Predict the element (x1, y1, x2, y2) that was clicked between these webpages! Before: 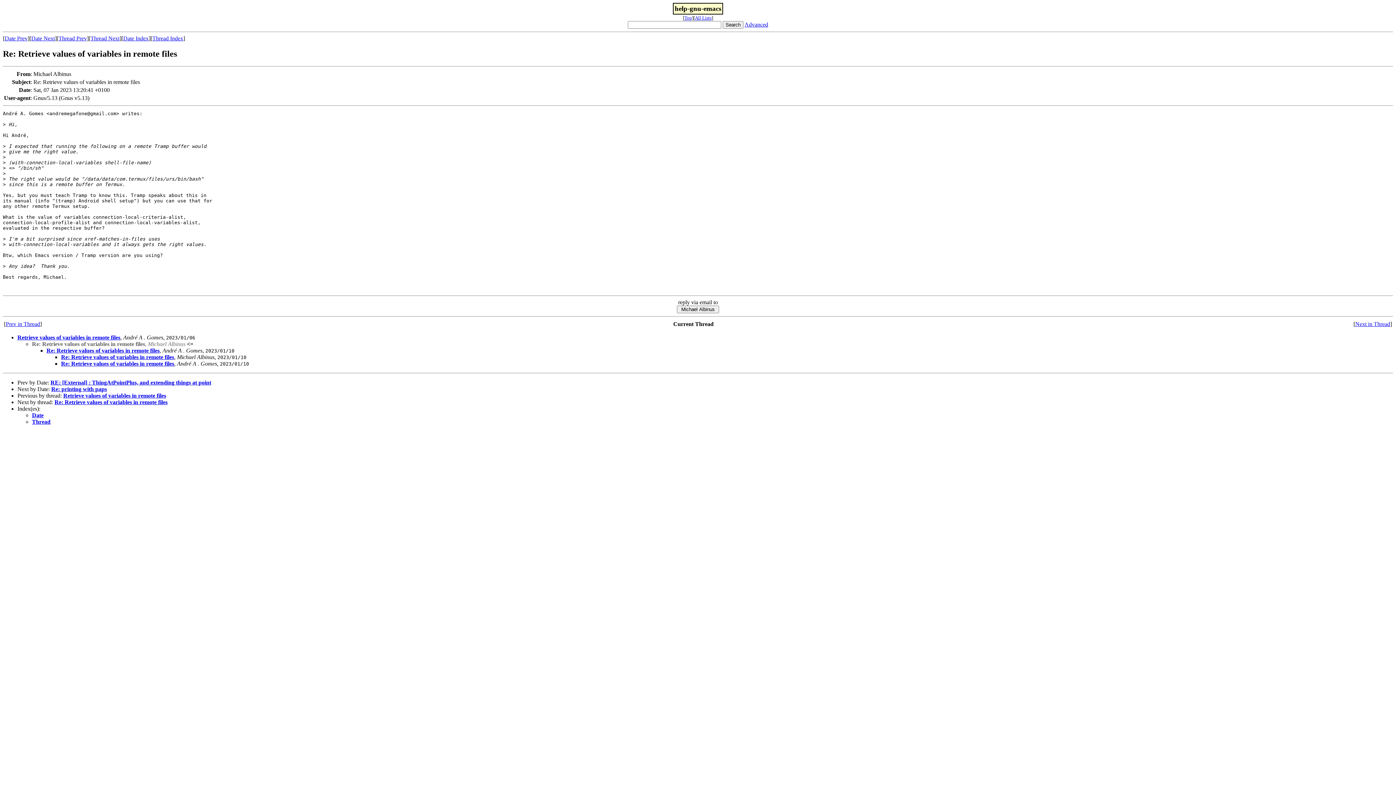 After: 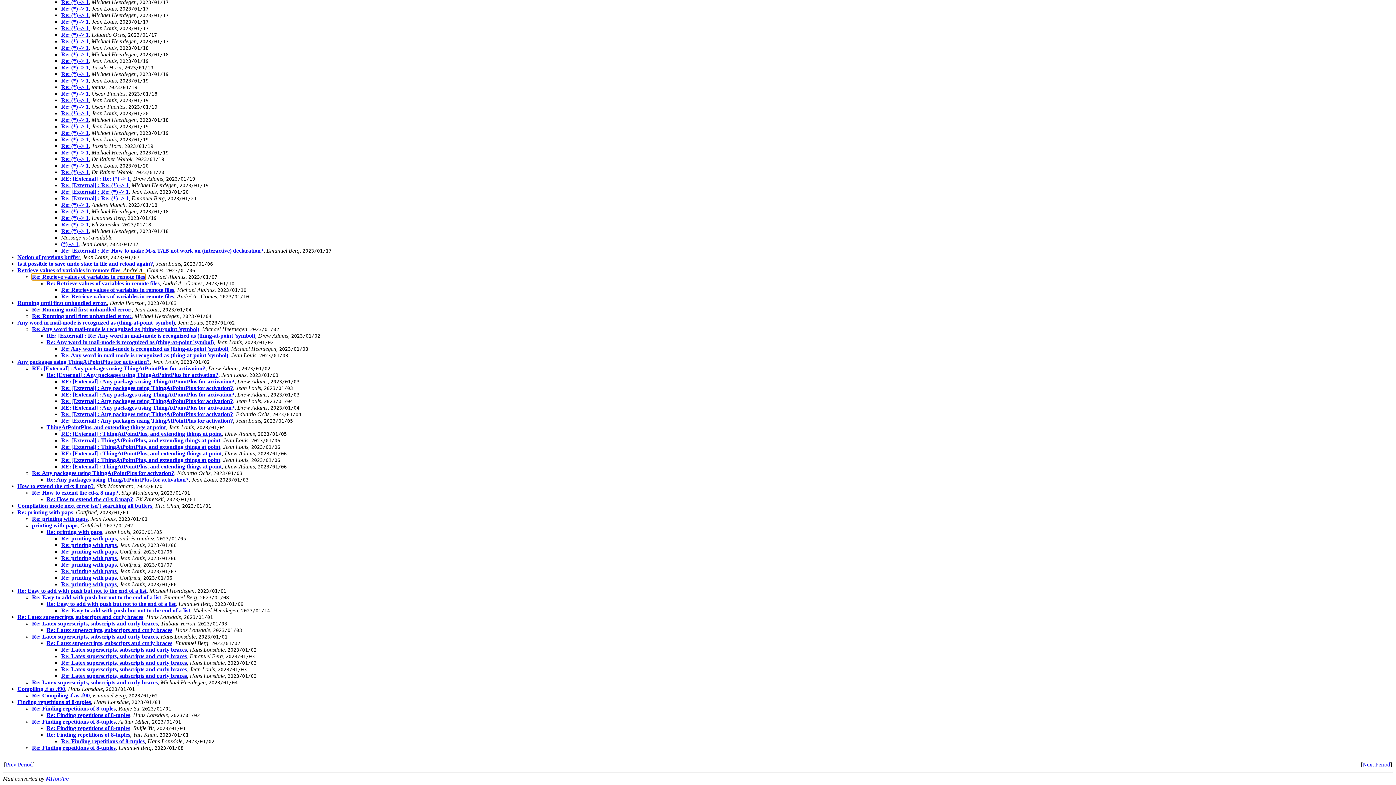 Action: label: Thread bbox: (32, 418, 50, 425)